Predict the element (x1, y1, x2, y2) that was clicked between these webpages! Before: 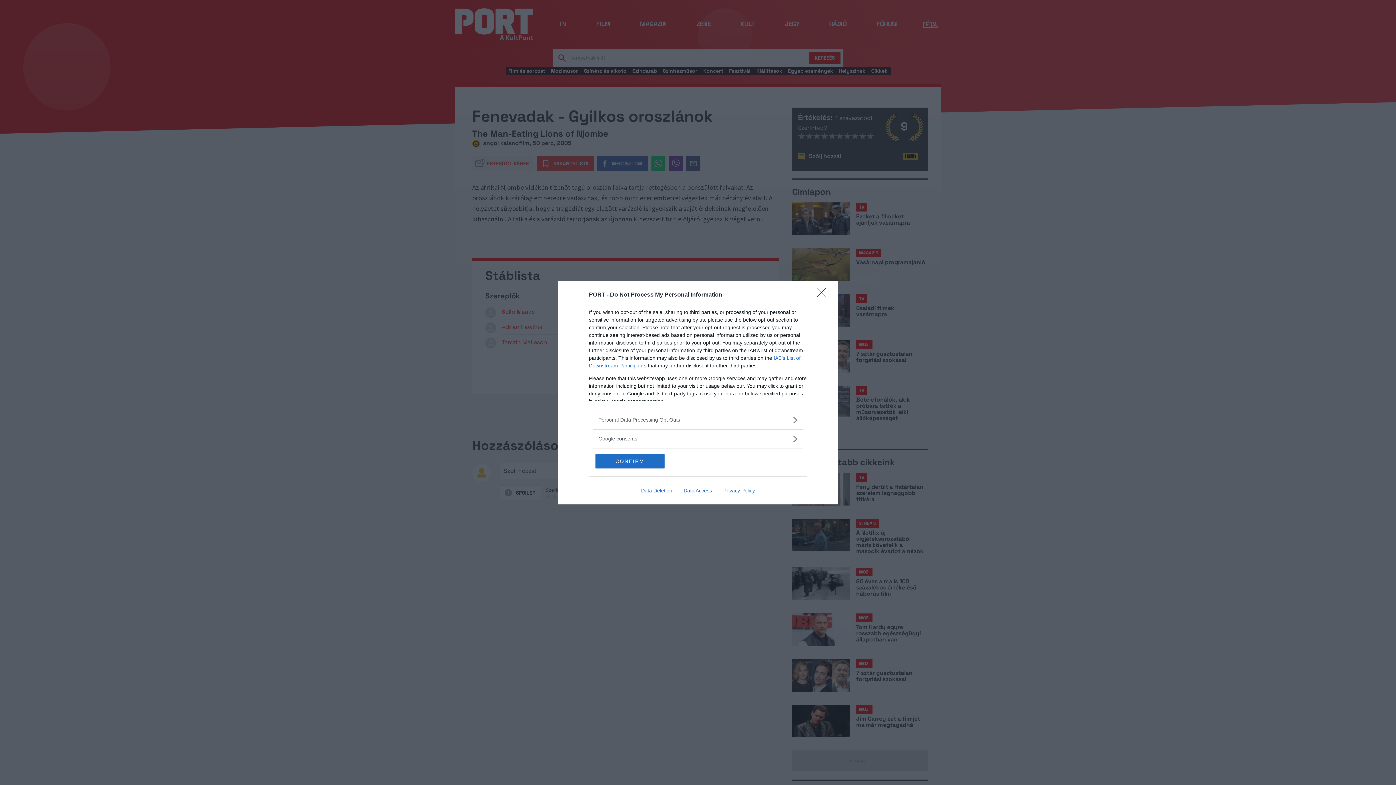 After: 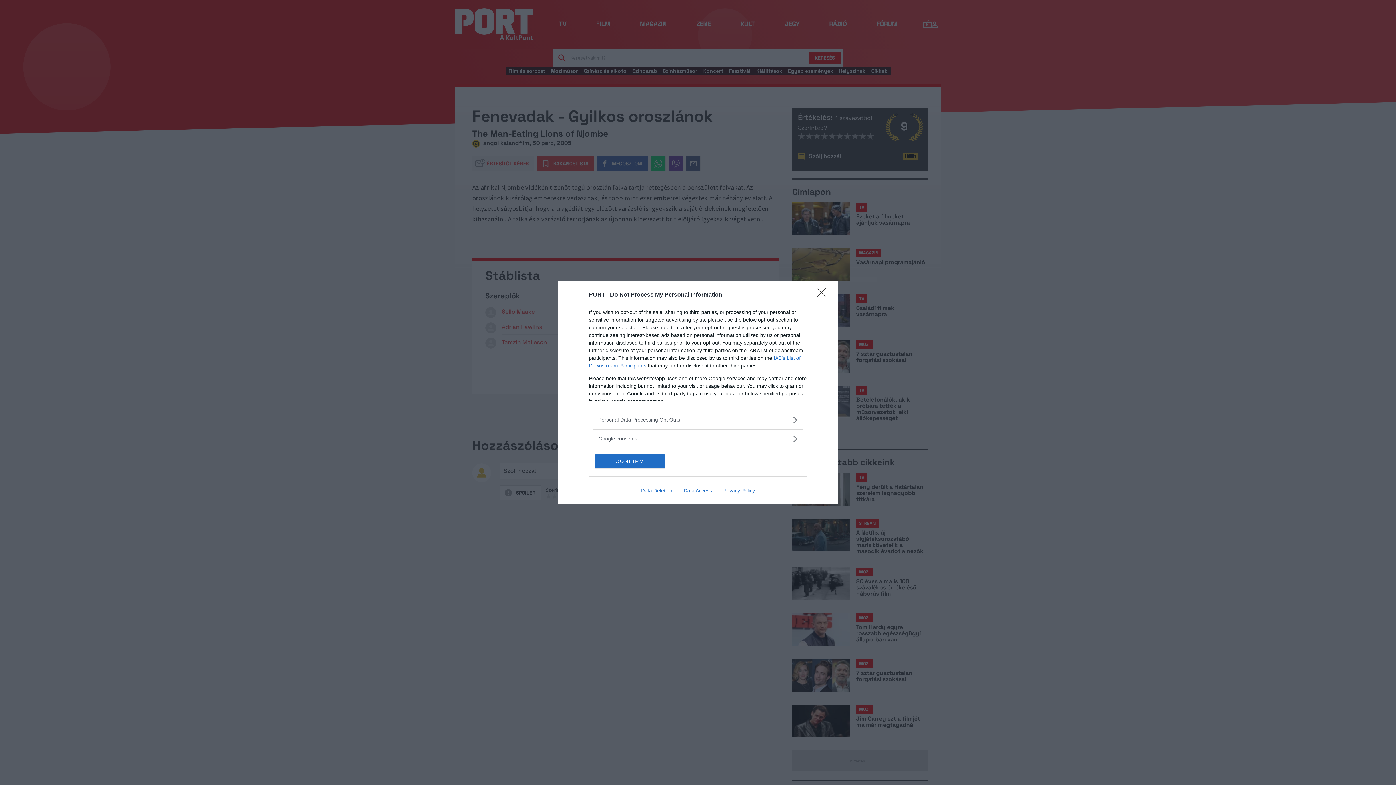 Action: bbox: (678, 487, 717, 493) label: Data Access